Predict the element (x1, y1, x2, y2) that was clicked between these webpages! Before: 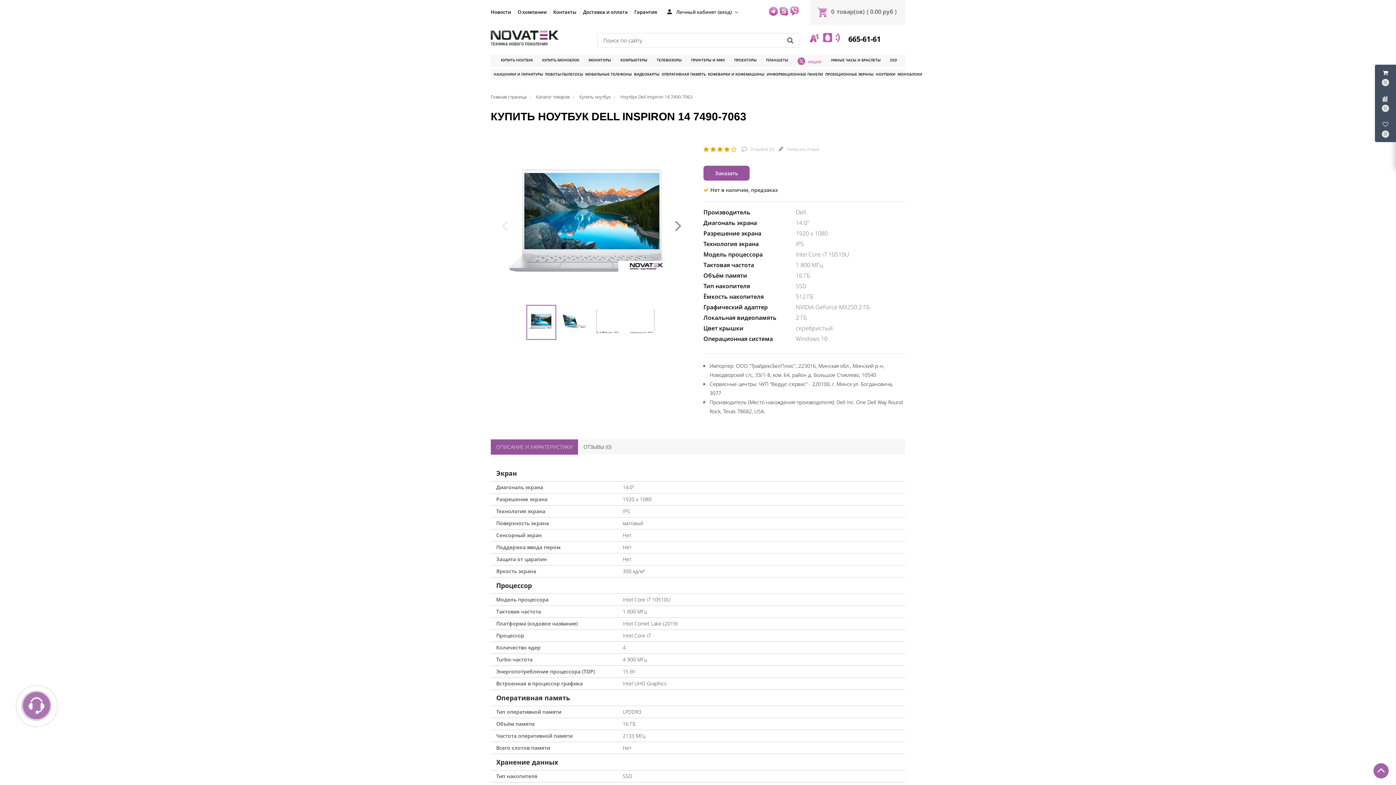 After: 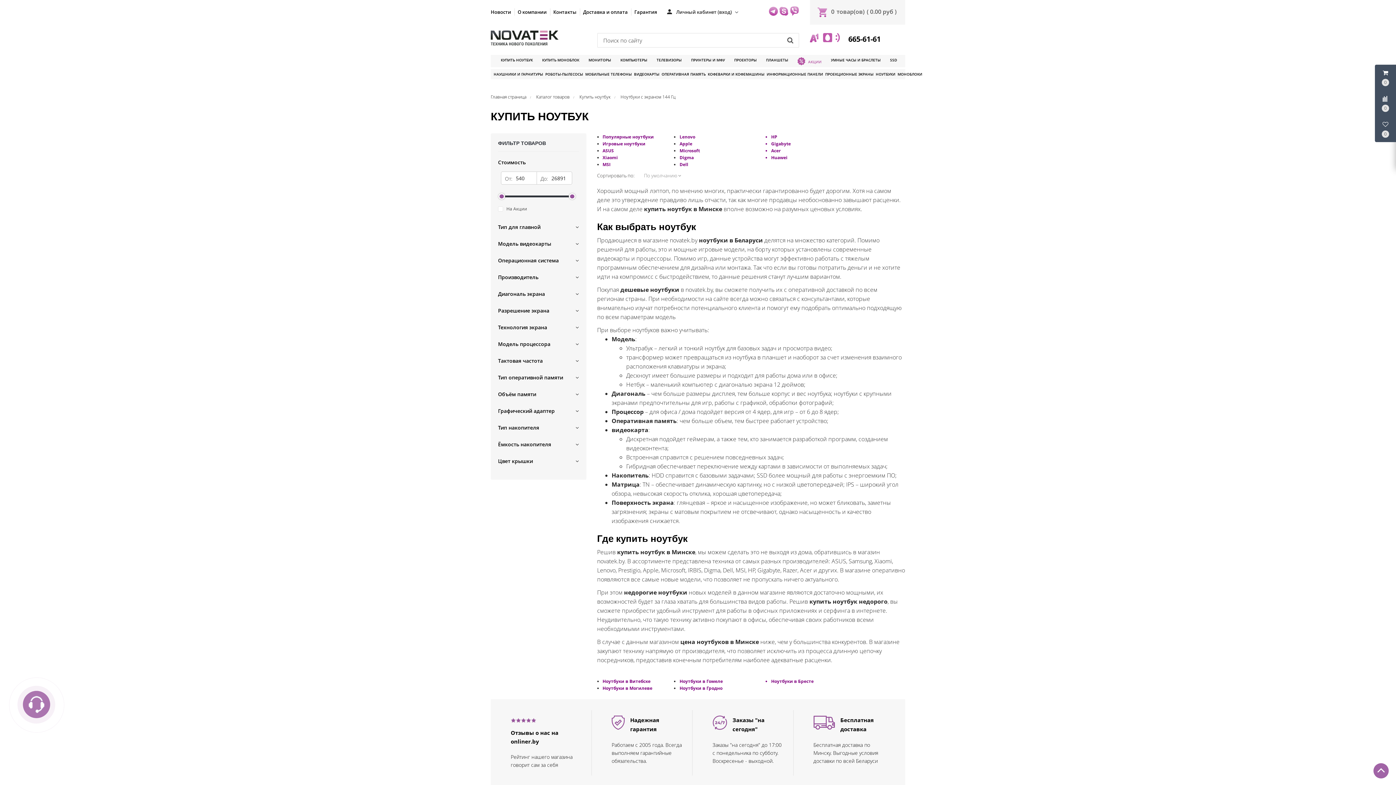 Action: bbox: (579, 93, 610, 100) label: Купить ноутбук